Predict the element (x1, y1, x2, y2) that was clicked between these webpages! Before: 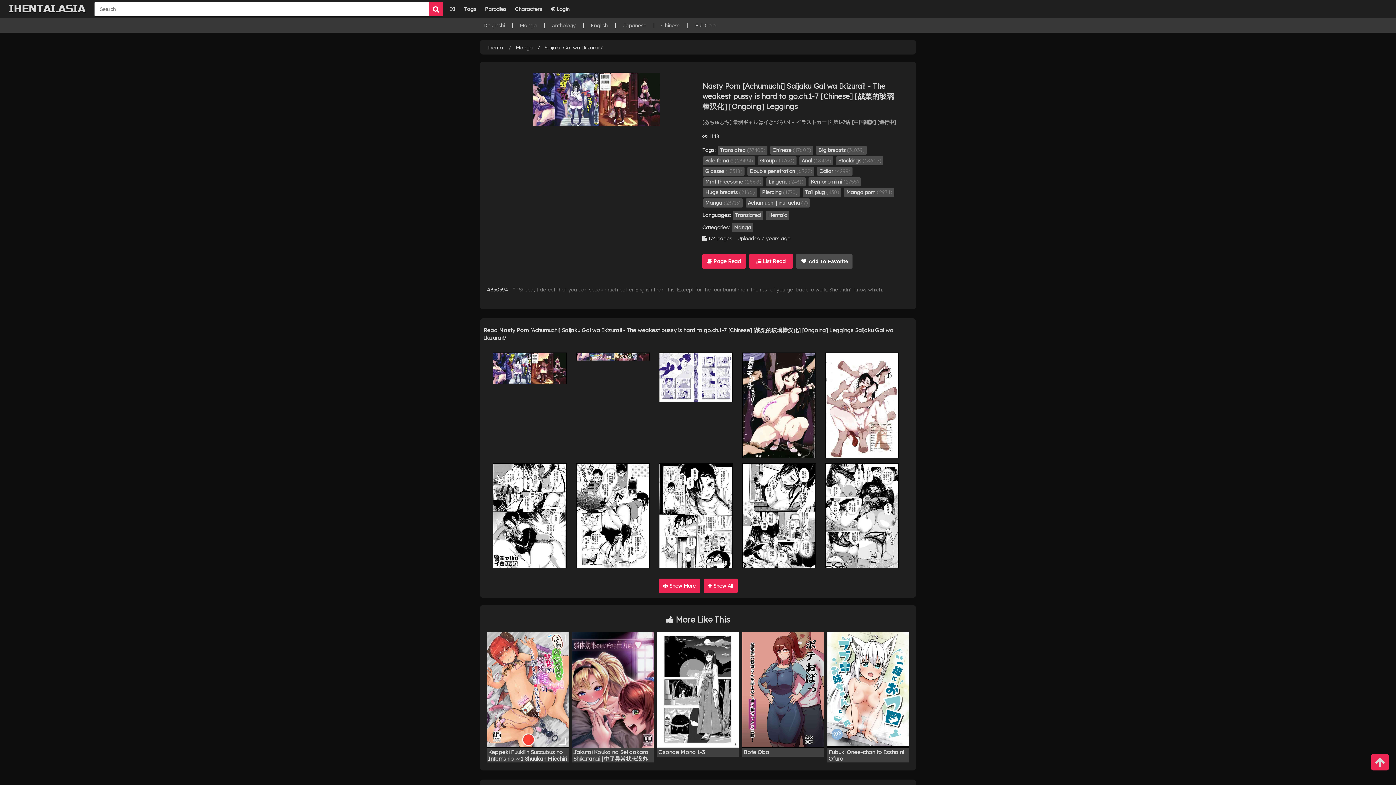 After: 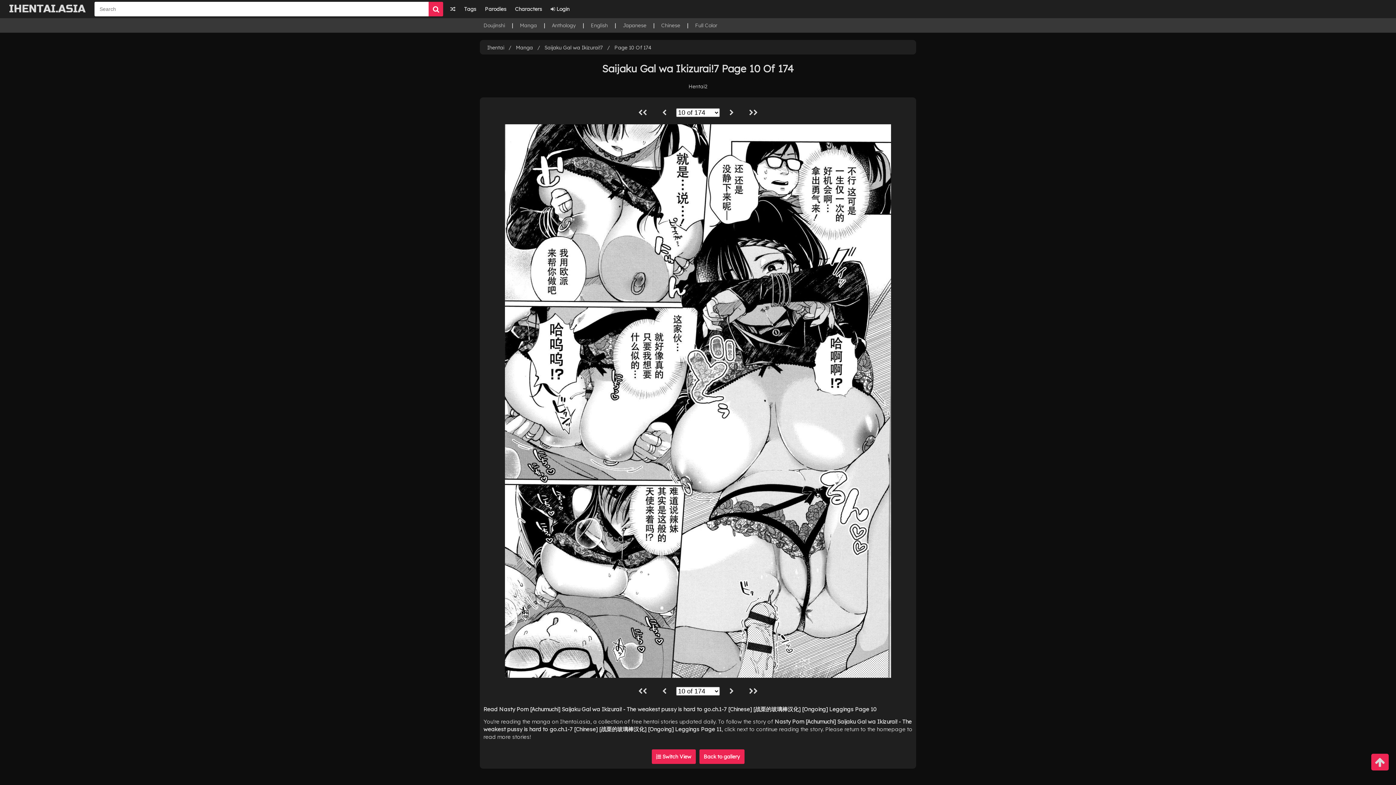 Action: bbox: (825, 463, 899, 568)